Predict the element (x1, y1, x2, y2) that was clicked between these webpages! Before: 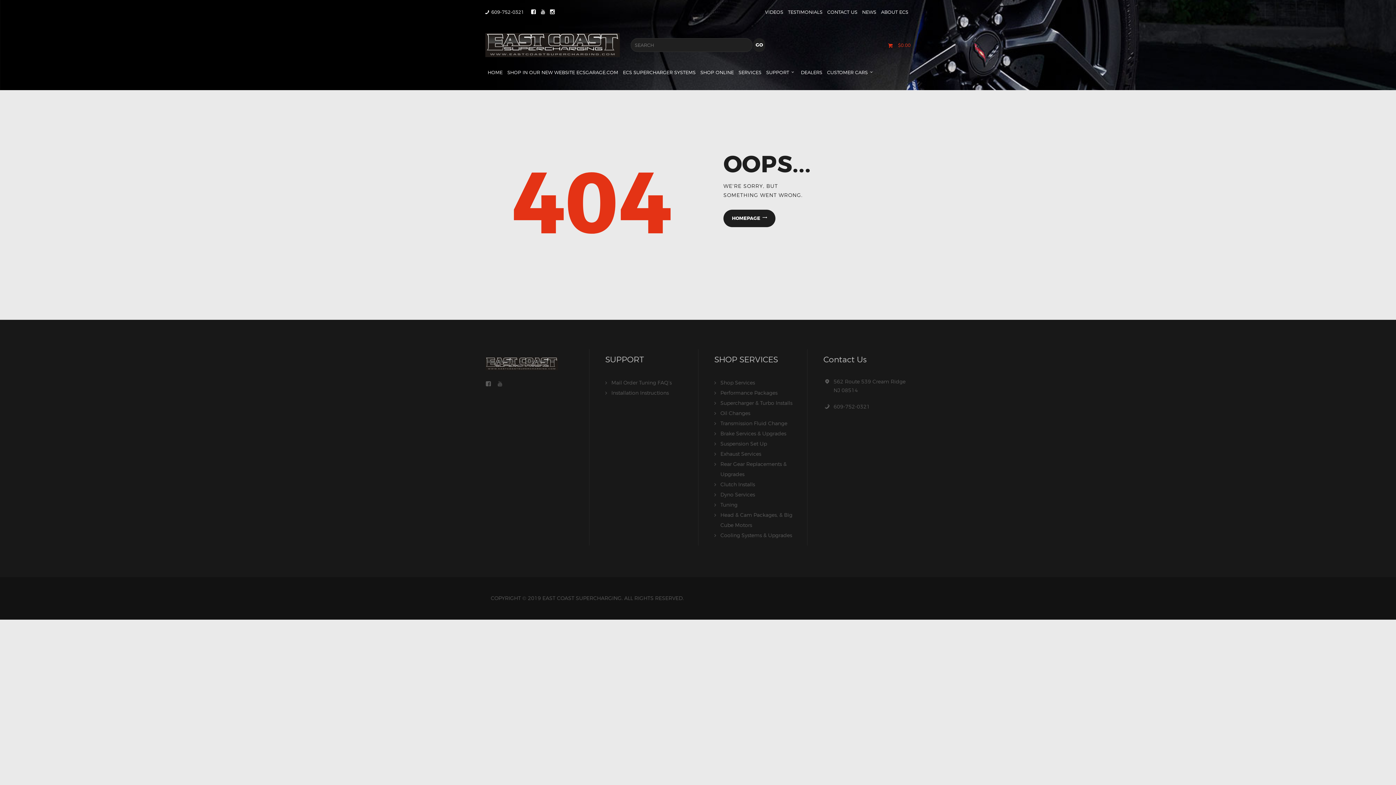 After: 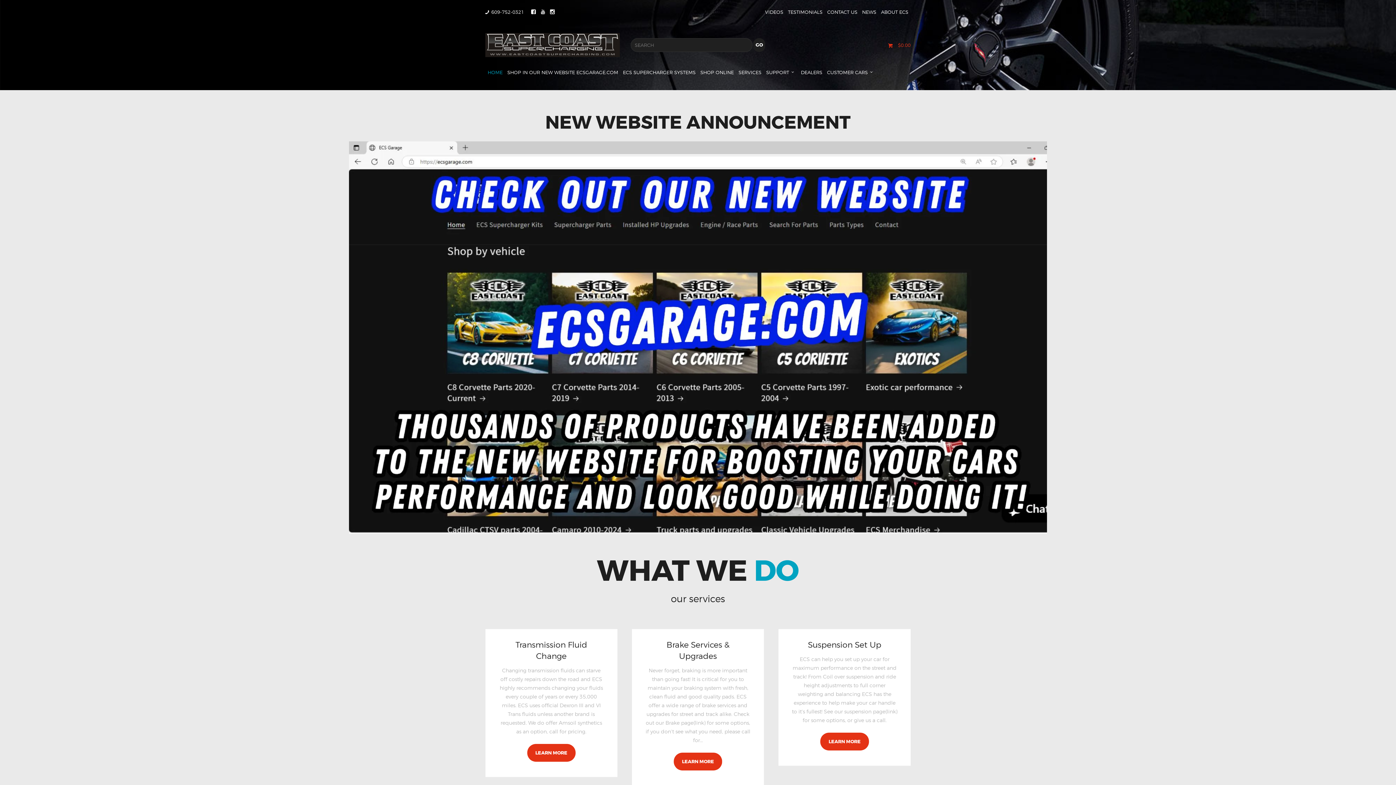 Action: bbox: (723, 209, 775, 227) label: HOMEPAGE